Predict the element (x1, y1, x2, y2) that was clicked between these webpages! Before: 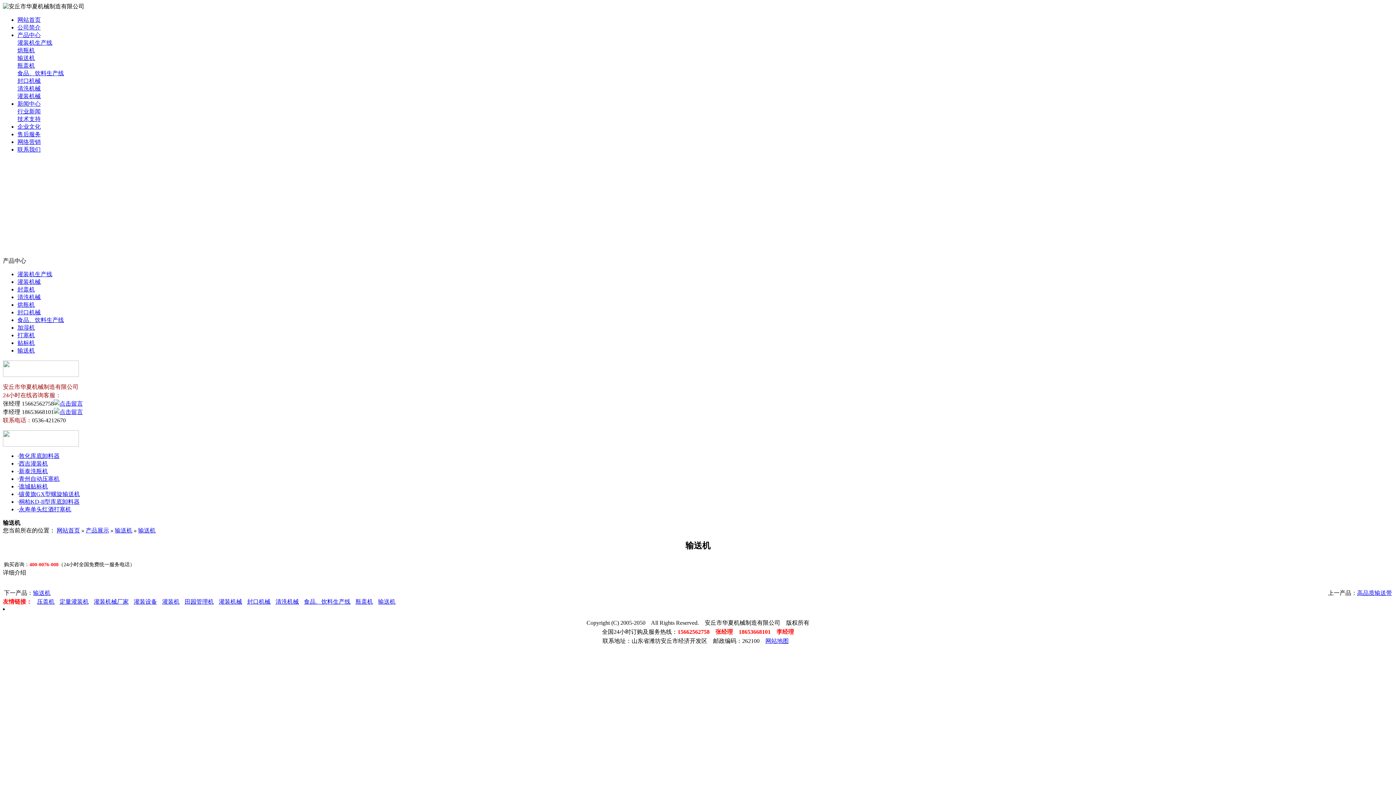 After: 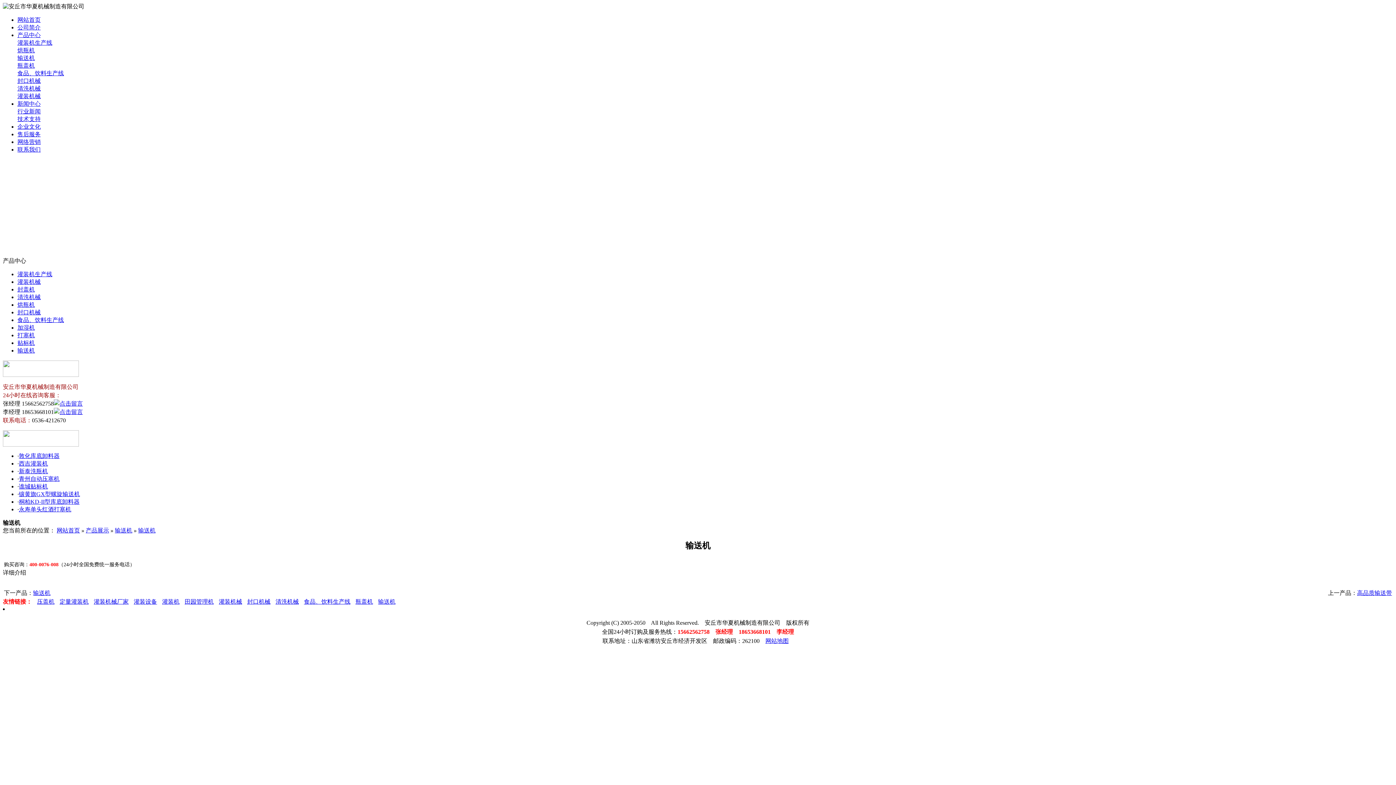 Action: label: 清洗机械 bbox: (272, 598, 298, 605)